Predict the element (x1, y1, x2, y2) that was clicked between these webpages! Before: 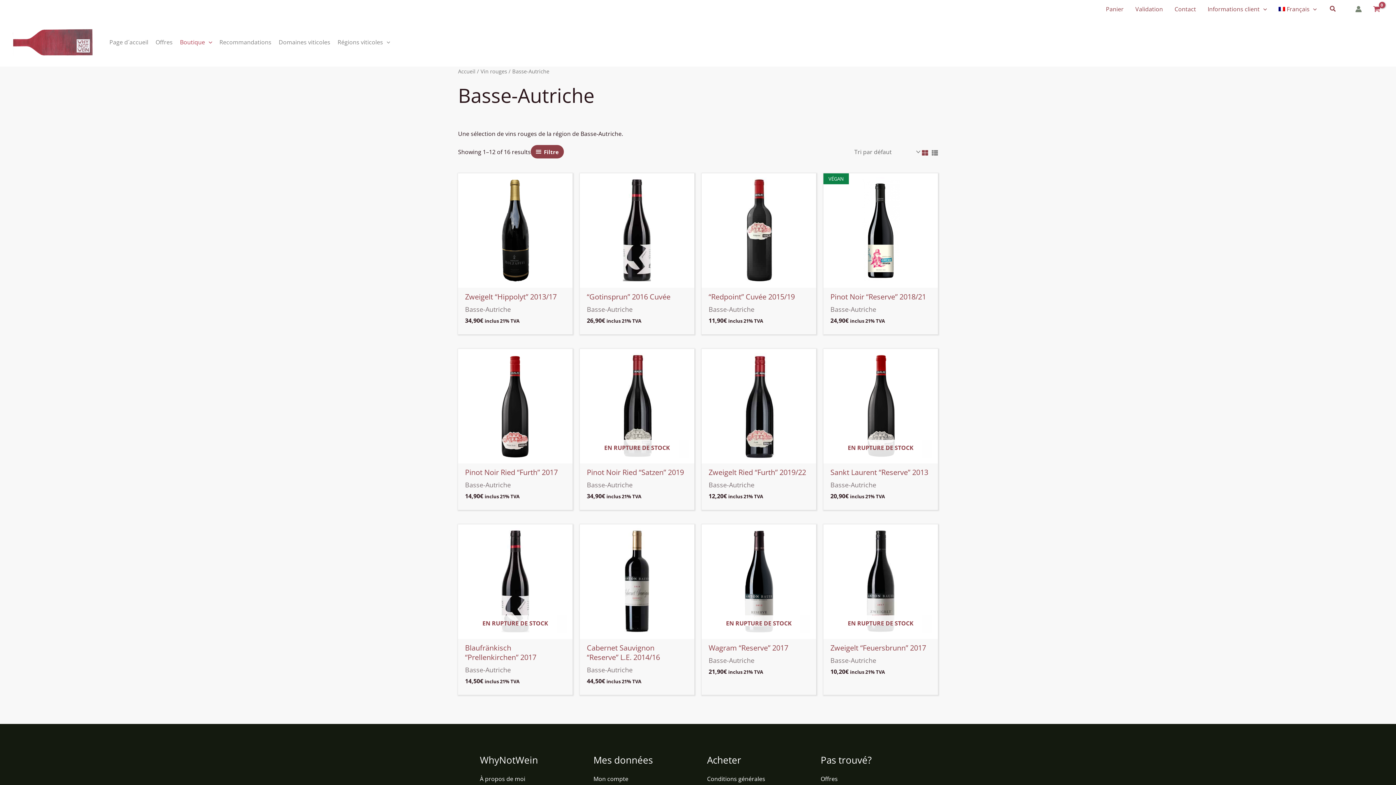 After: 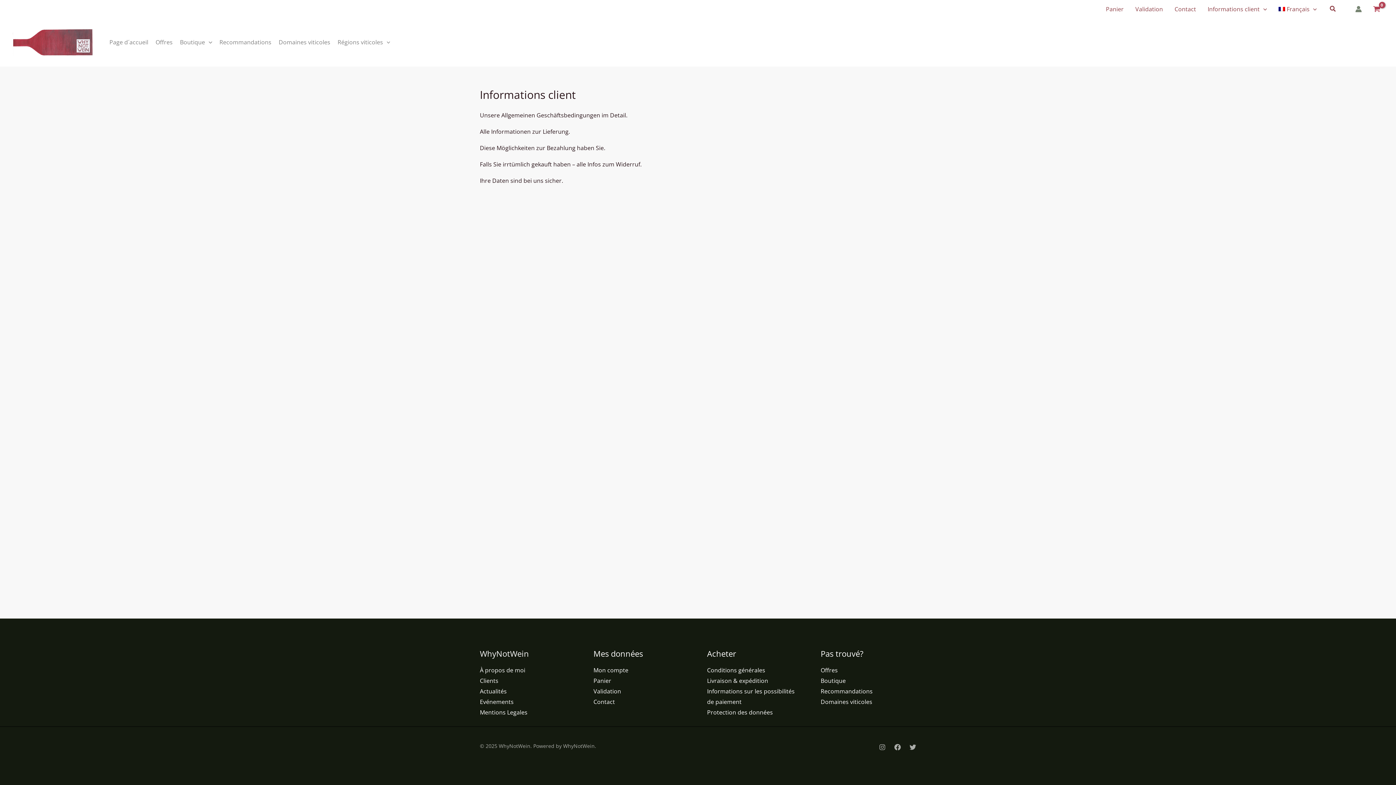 Action: label: Informations client bbox: (1202, 0, 1272, 18)